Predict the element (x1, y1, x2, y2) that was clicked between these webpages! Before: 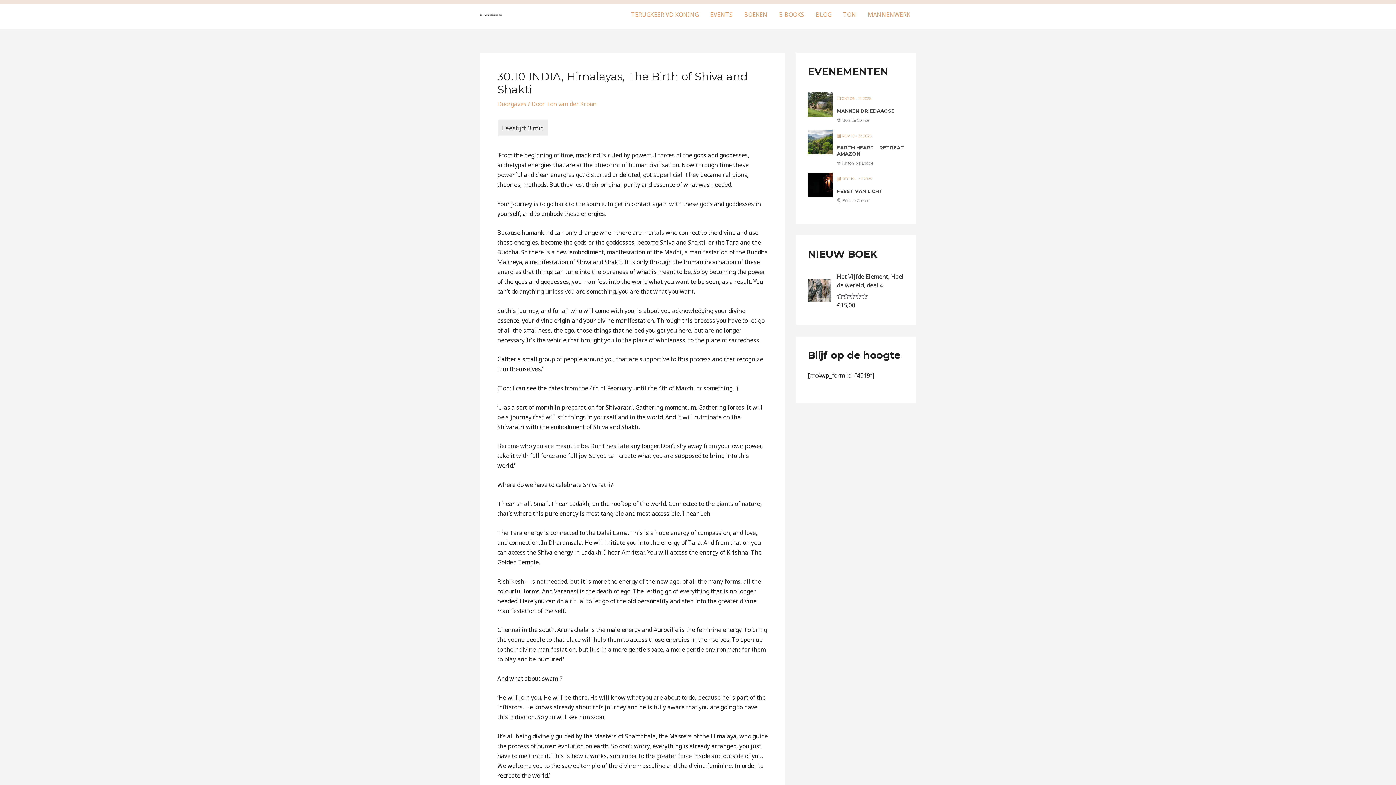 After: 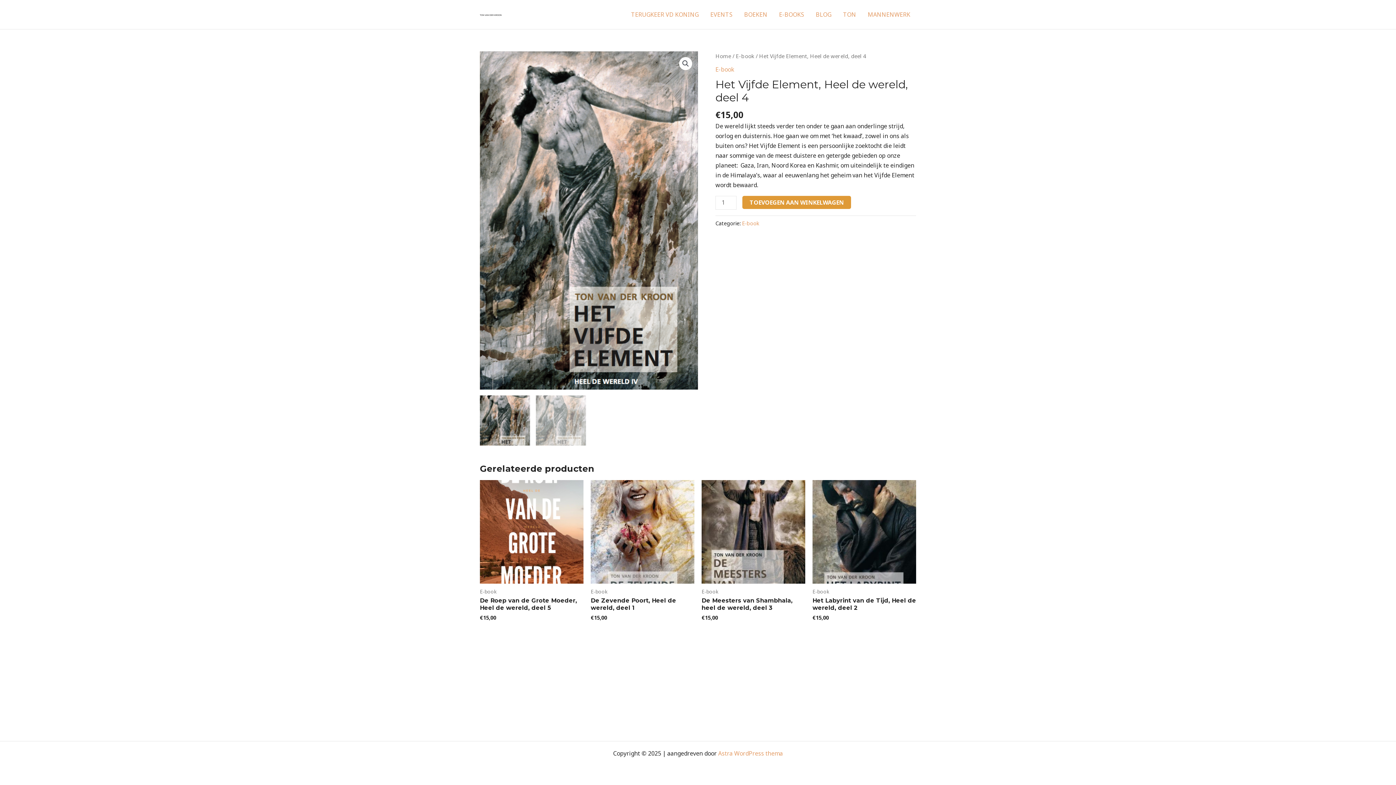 Action: bbox: (837, 272, 904, 289) label: Het Vijfde Element, Heel de wereld, deel 4